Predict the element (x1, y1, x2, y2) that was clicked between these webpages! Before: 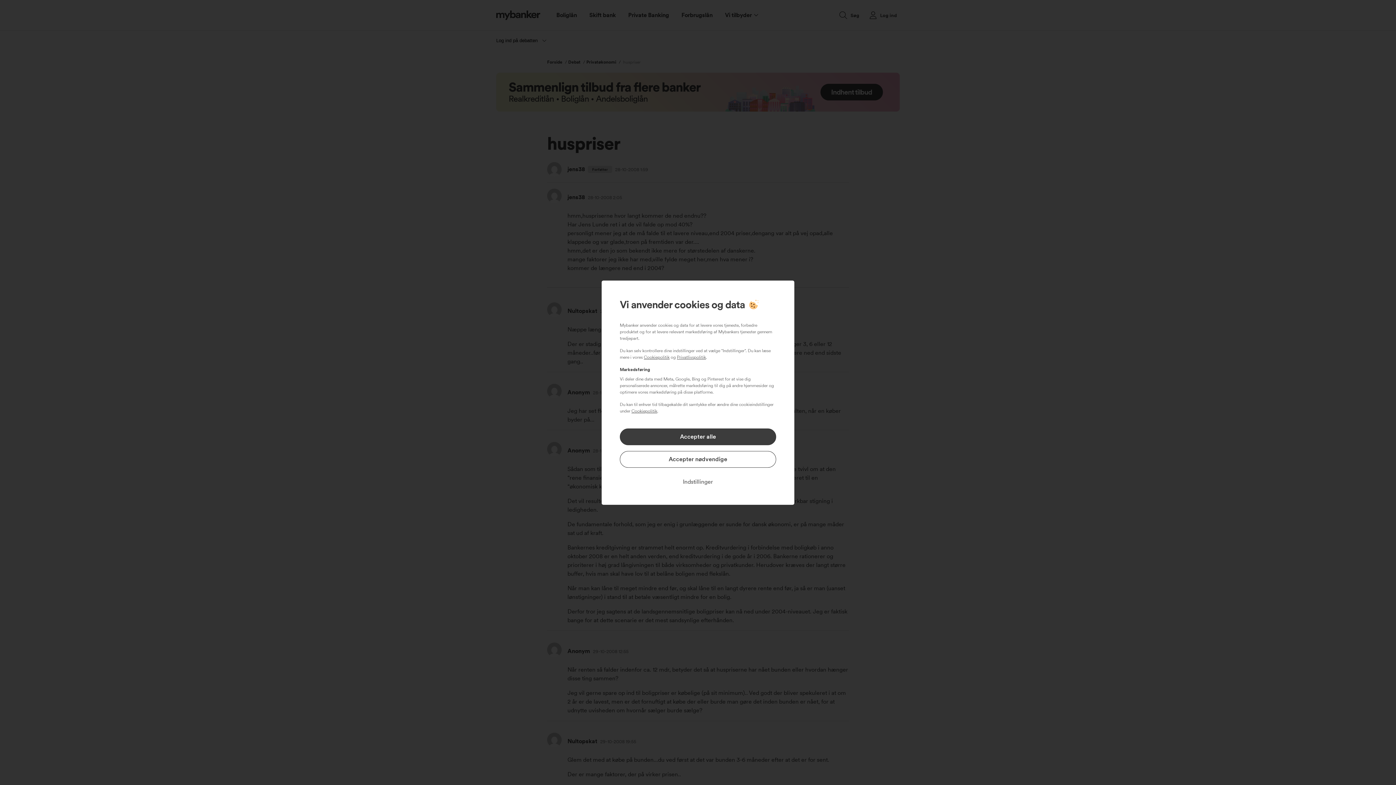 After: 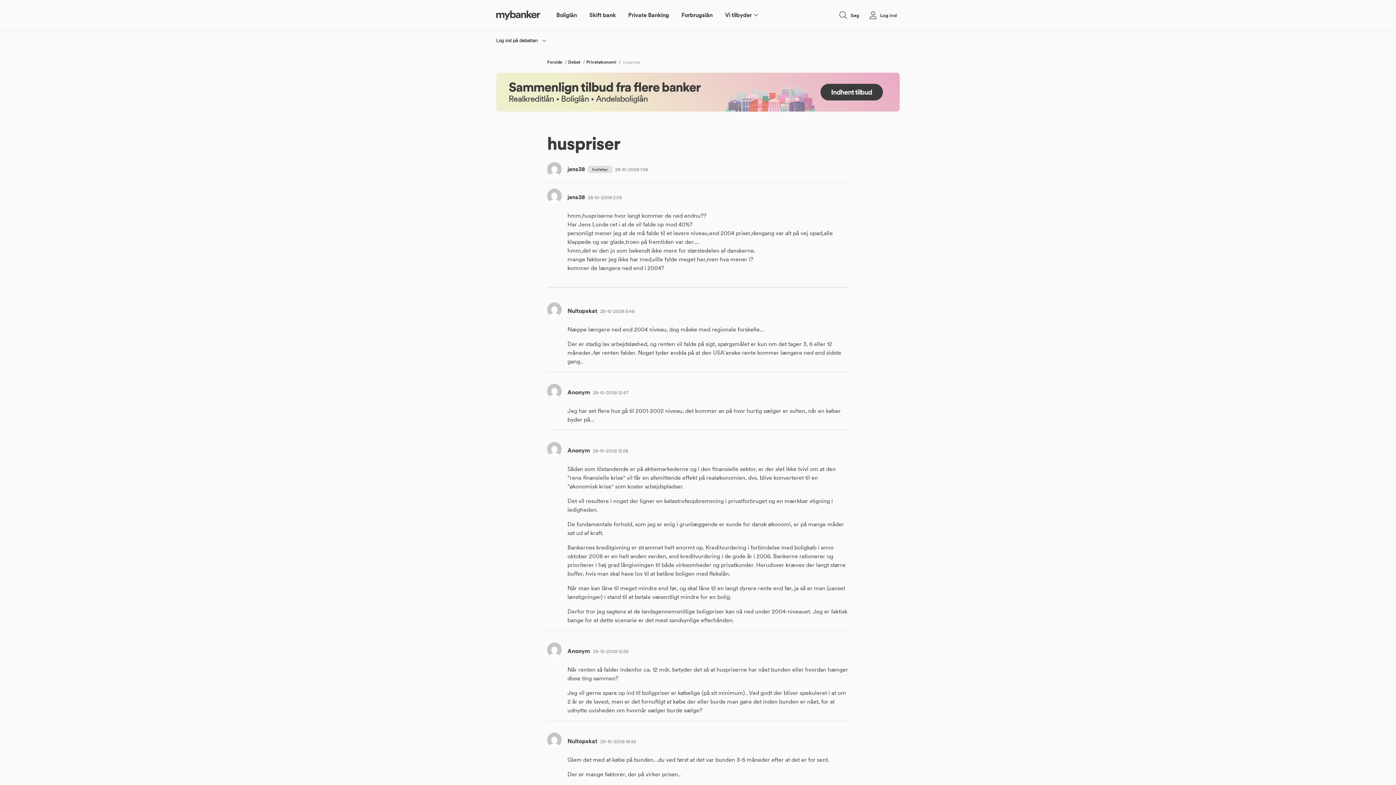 Action: bbox: (620, 428, 776, 445) label: Accepter alle